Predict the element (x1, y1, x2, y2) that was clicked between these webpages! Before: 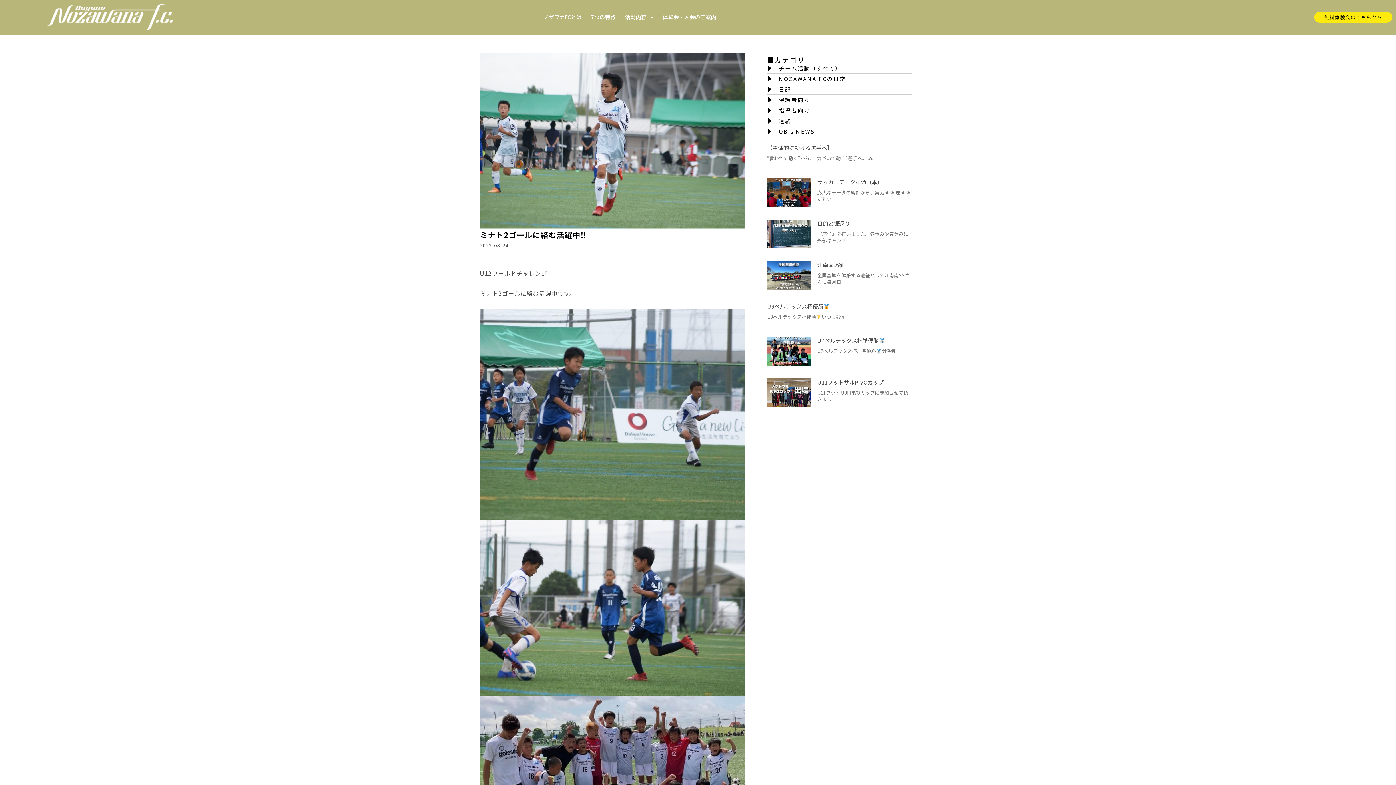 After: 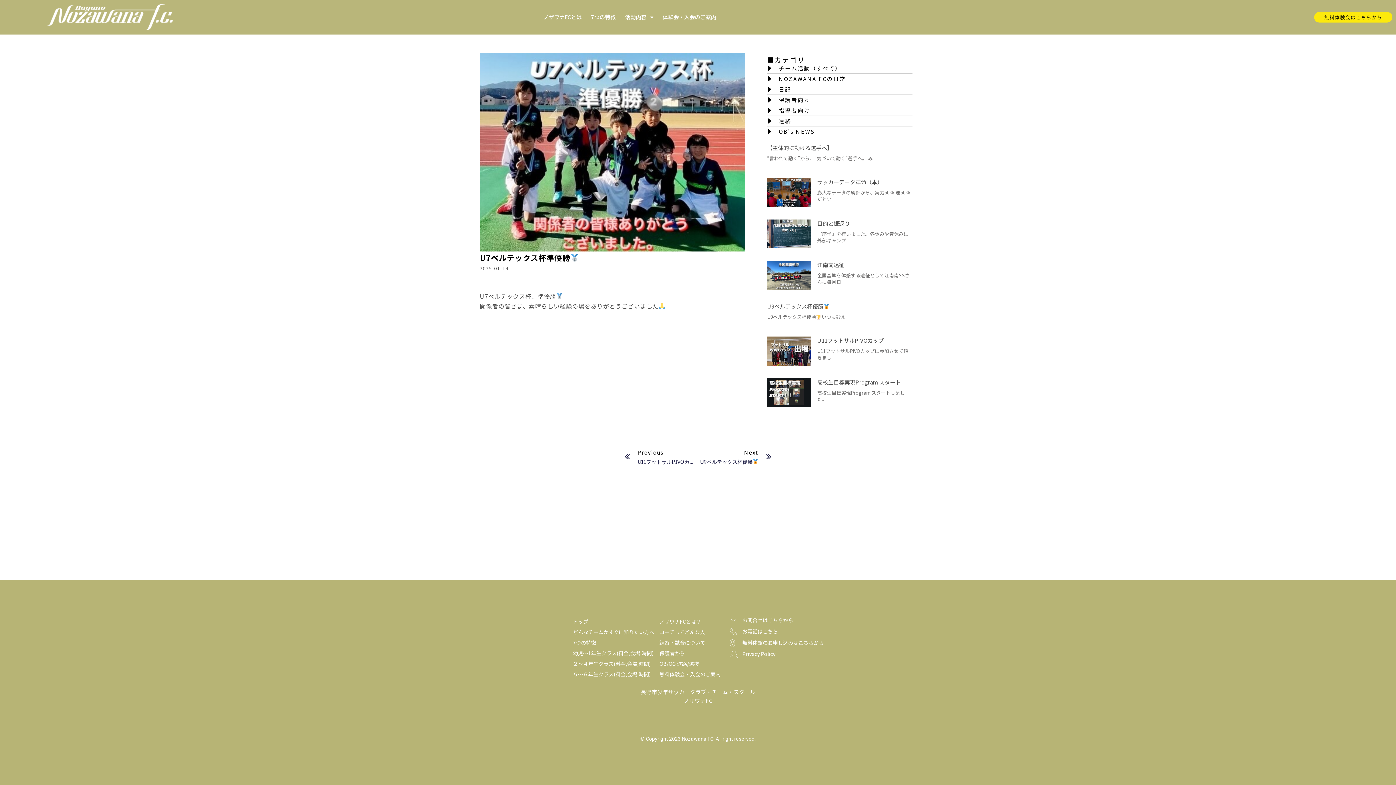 Action: label: U7ベルテックス杯準優勝 bbox: (817, 336, 885, 344)